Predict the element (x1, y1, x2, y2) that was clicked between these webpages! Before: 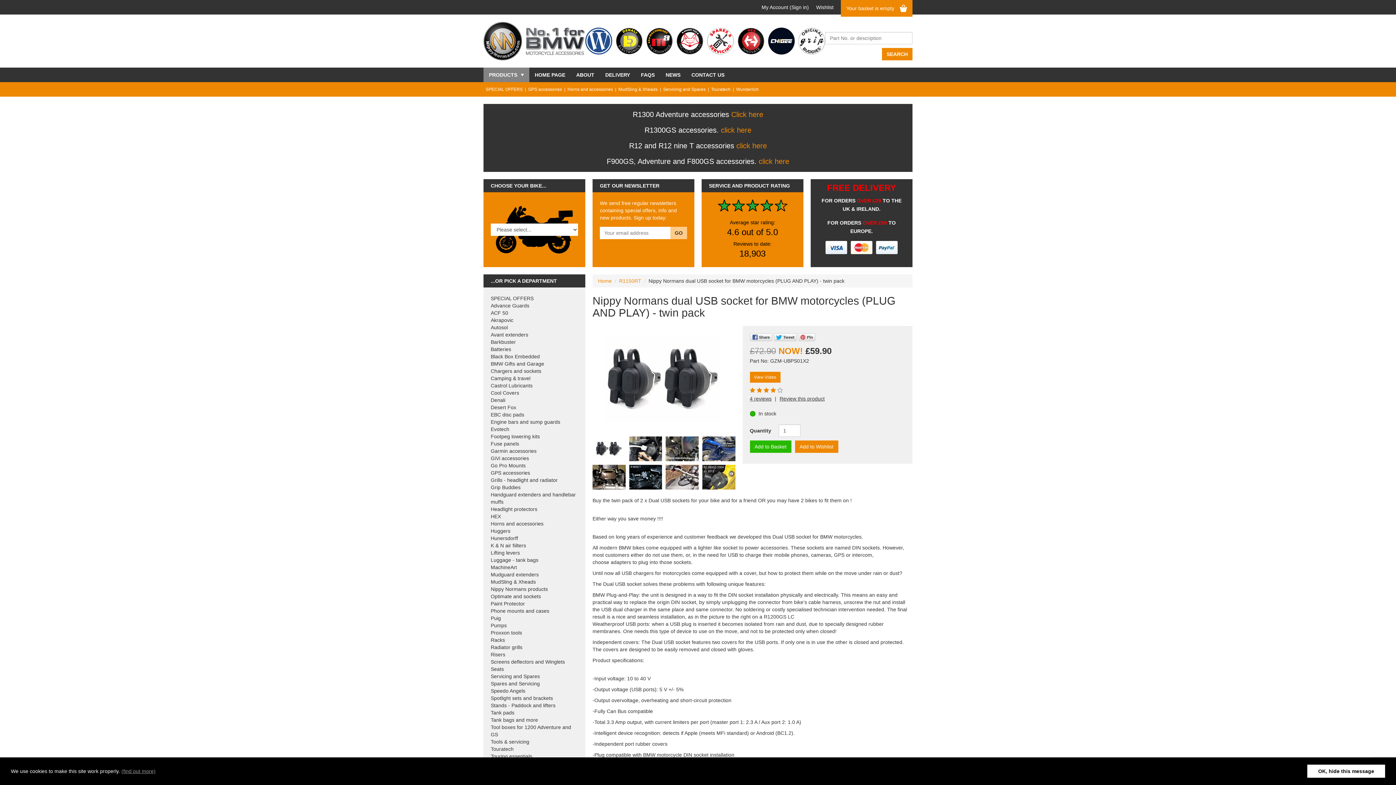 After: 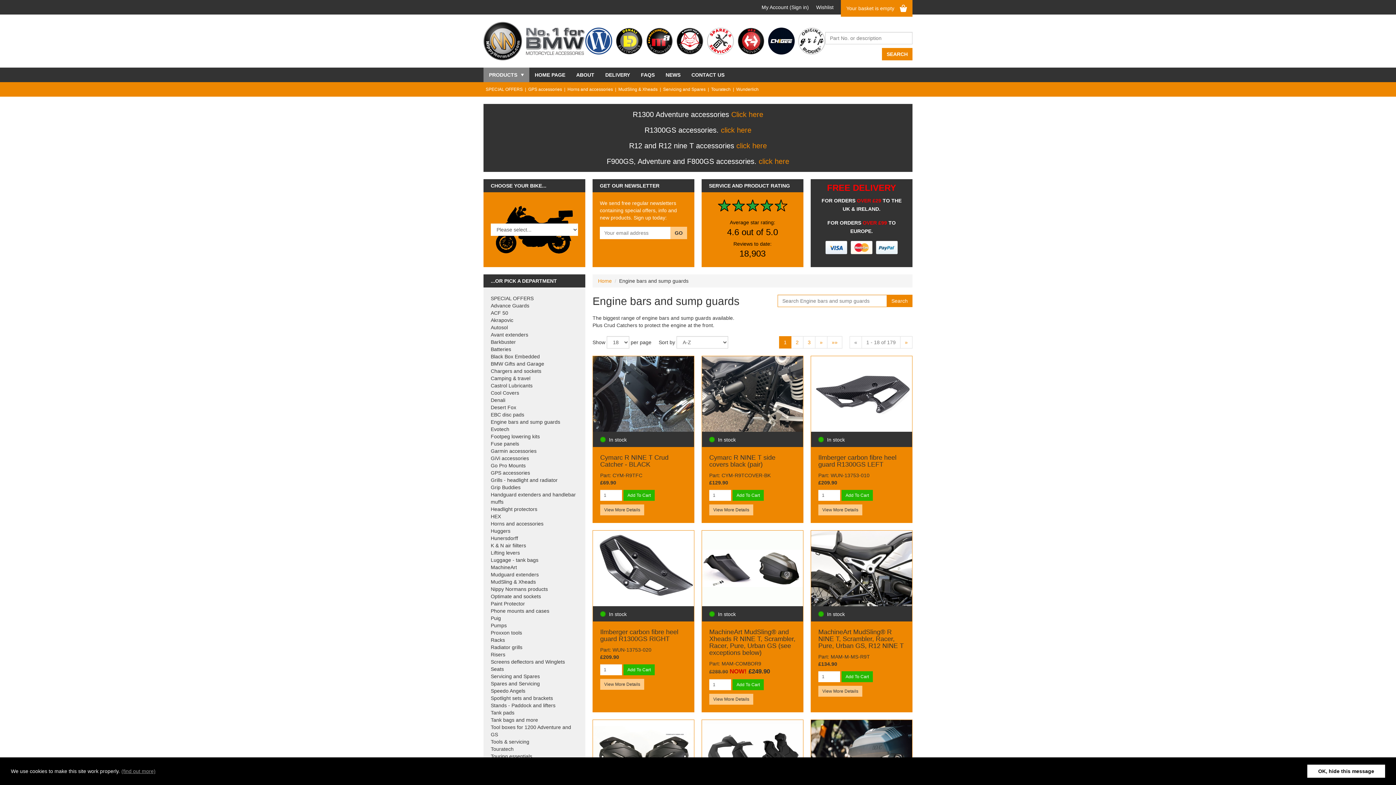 Action: label: Engine bars and sump guards bbox: (490, 419, 560, 425)